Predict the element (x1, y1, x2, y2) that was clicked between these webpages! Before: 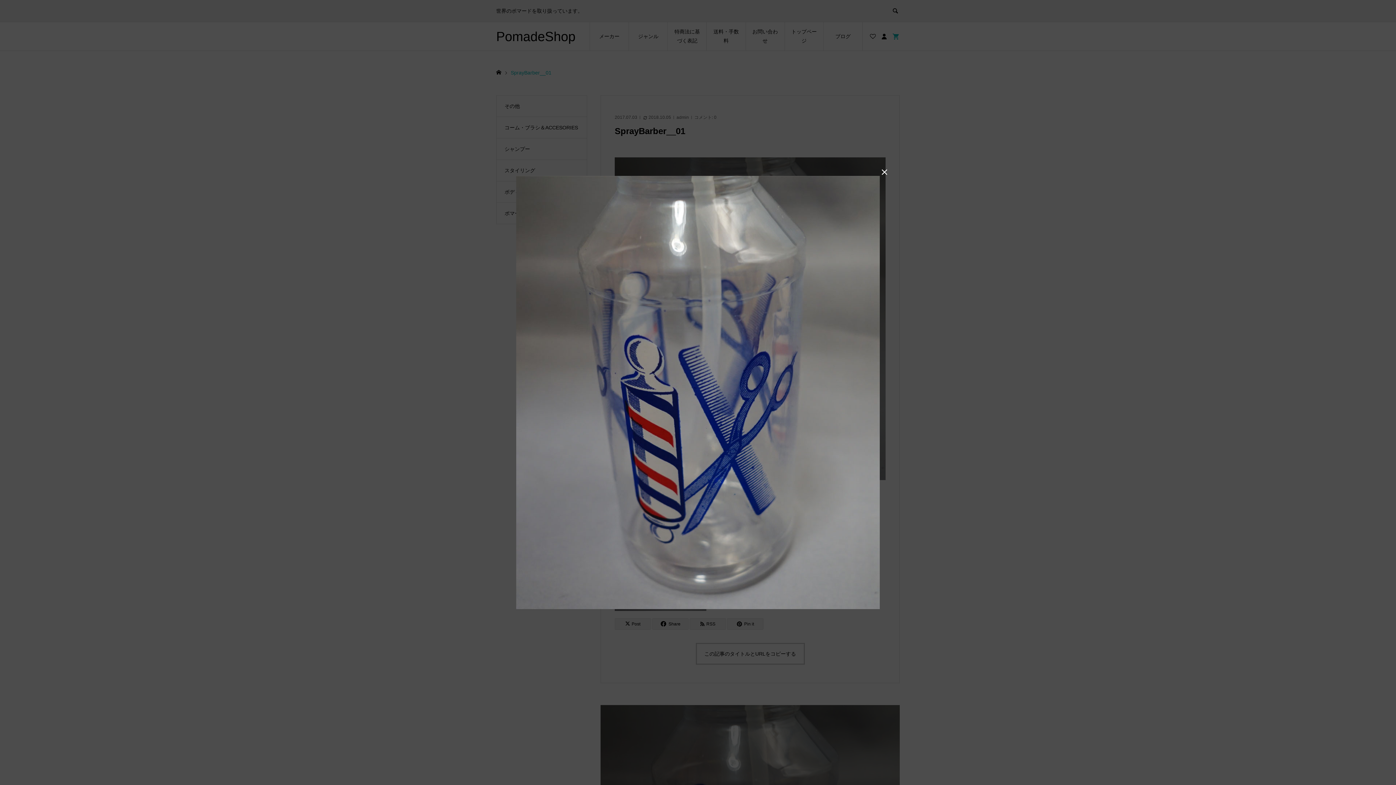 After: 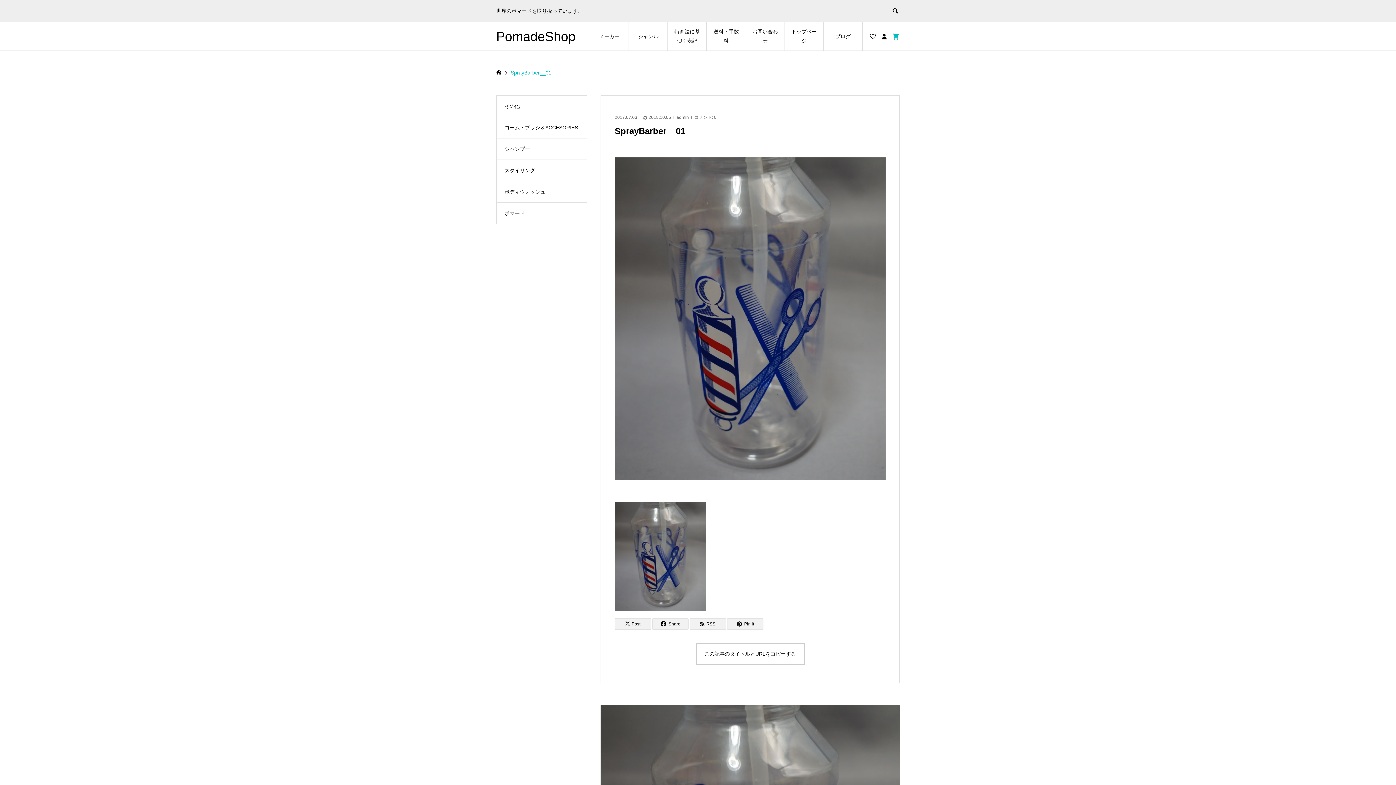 Action: bbox: (879, 166, 890, 177) label: 